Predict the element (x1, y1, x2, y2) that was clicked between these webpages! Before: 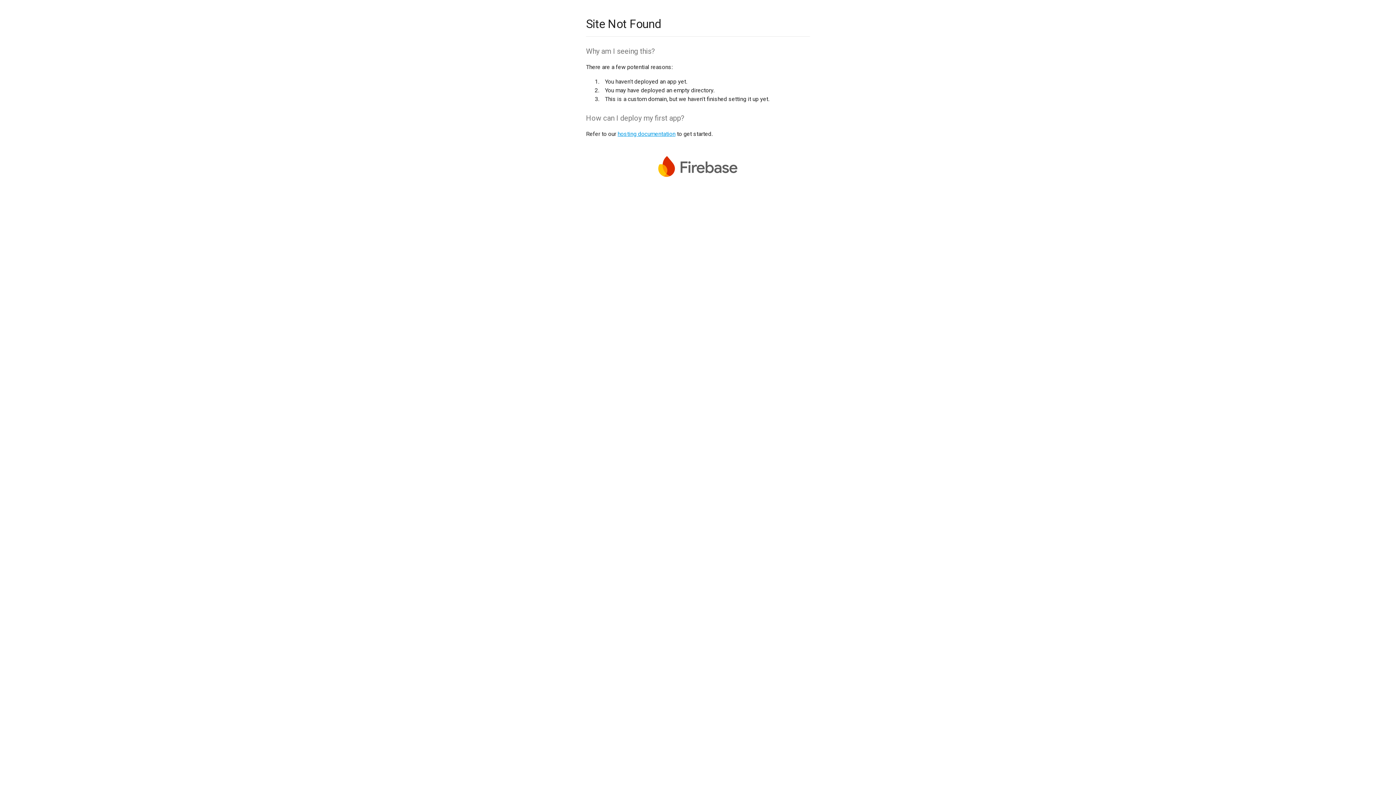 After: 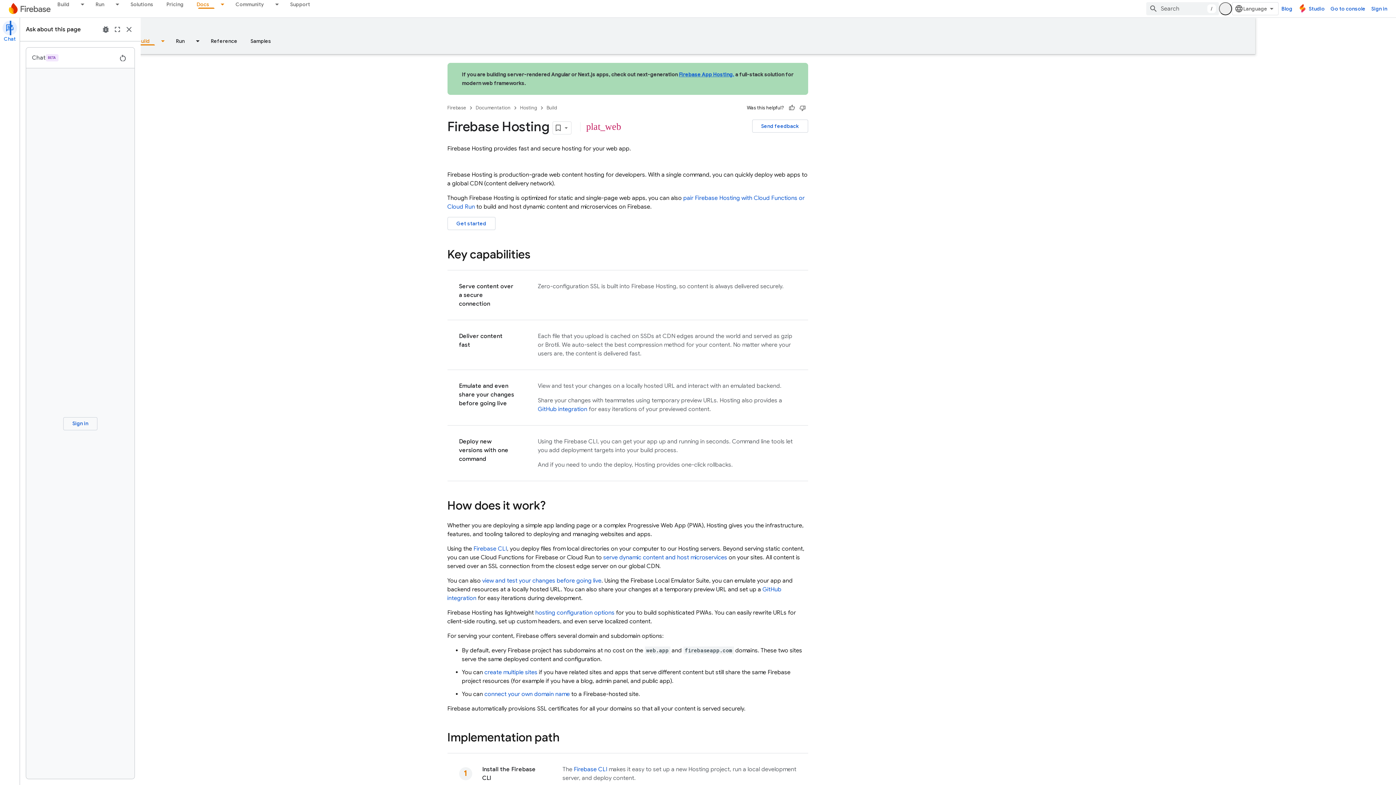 Action: label: hosting documentation bbox: (617, 130, 675, 137)